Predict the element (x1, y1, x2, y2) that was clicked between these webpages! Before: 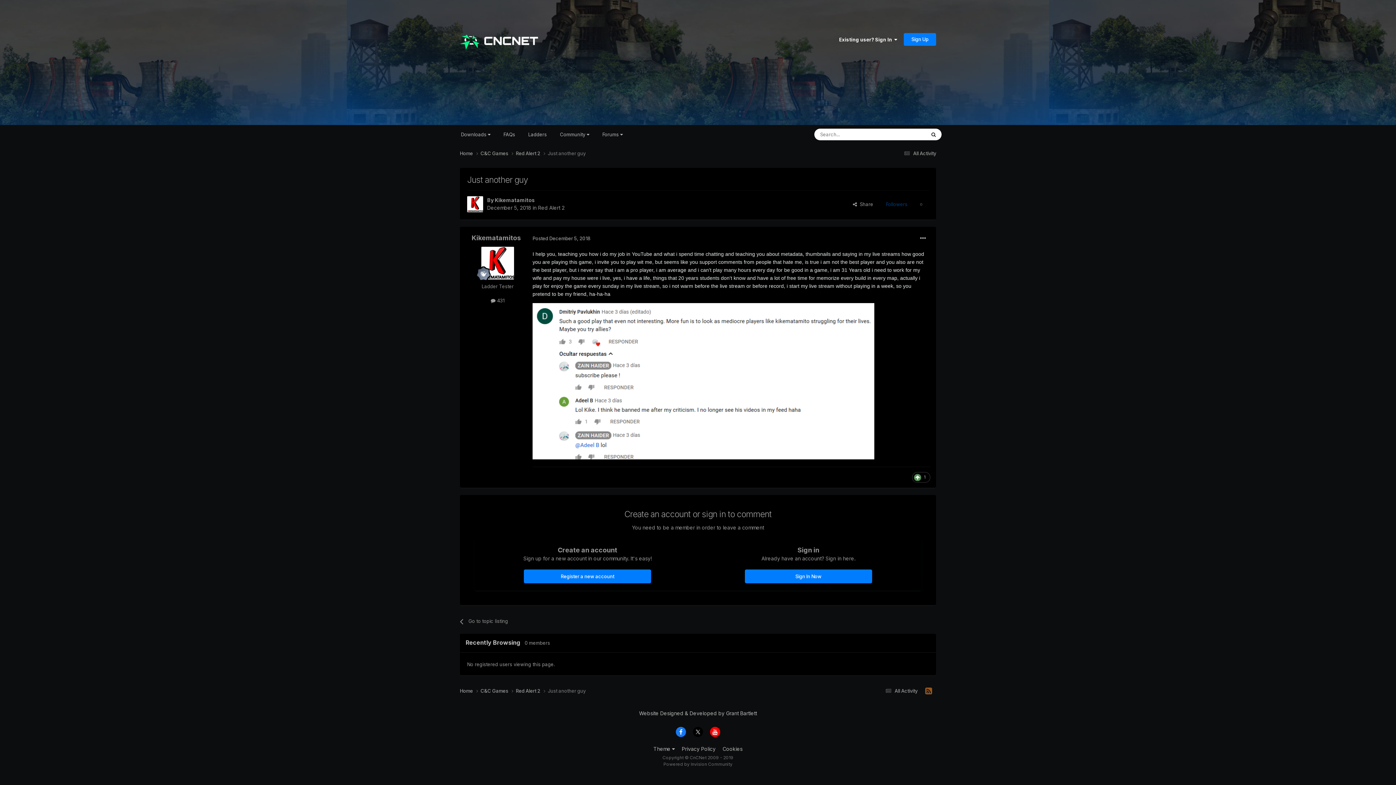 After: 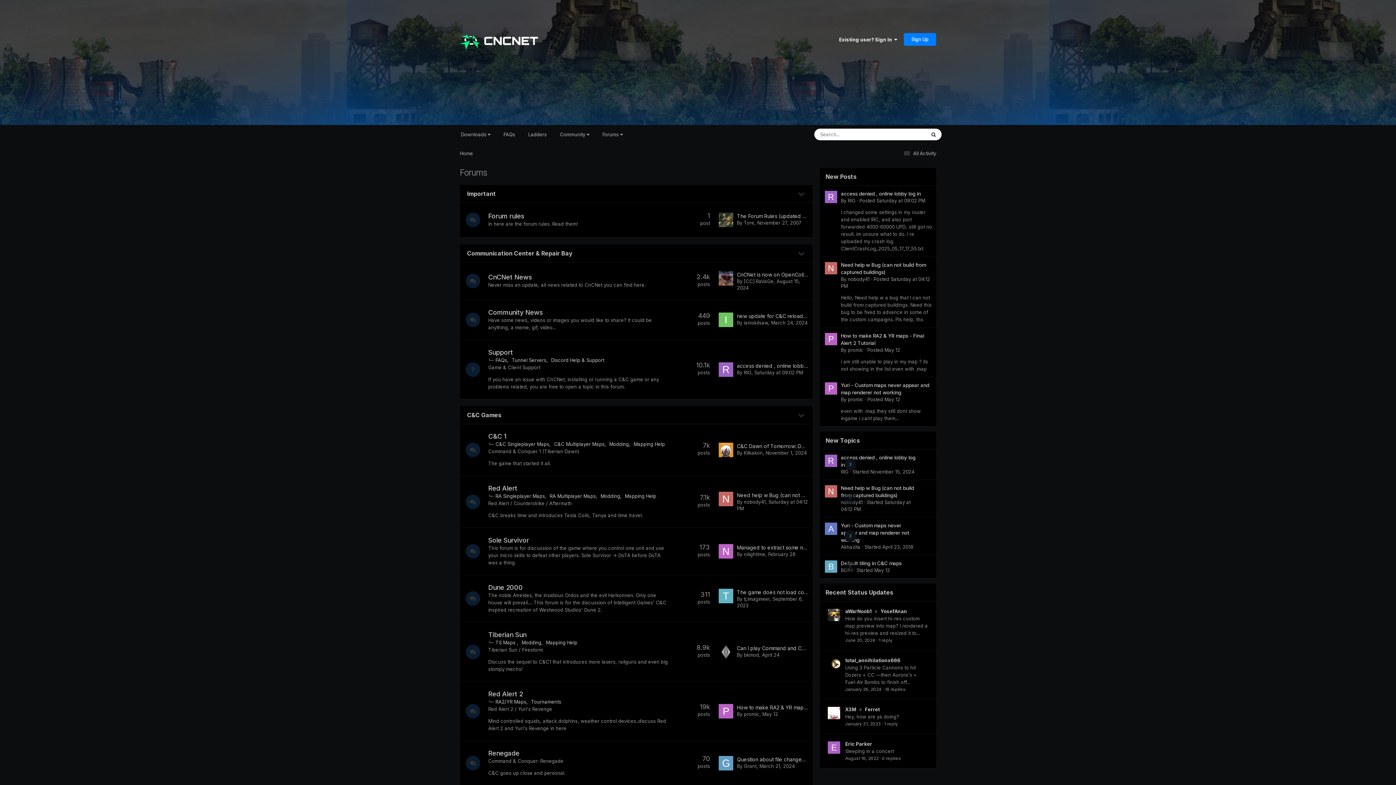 Action: label: Home  bbox: (460, 150, 480, 157)